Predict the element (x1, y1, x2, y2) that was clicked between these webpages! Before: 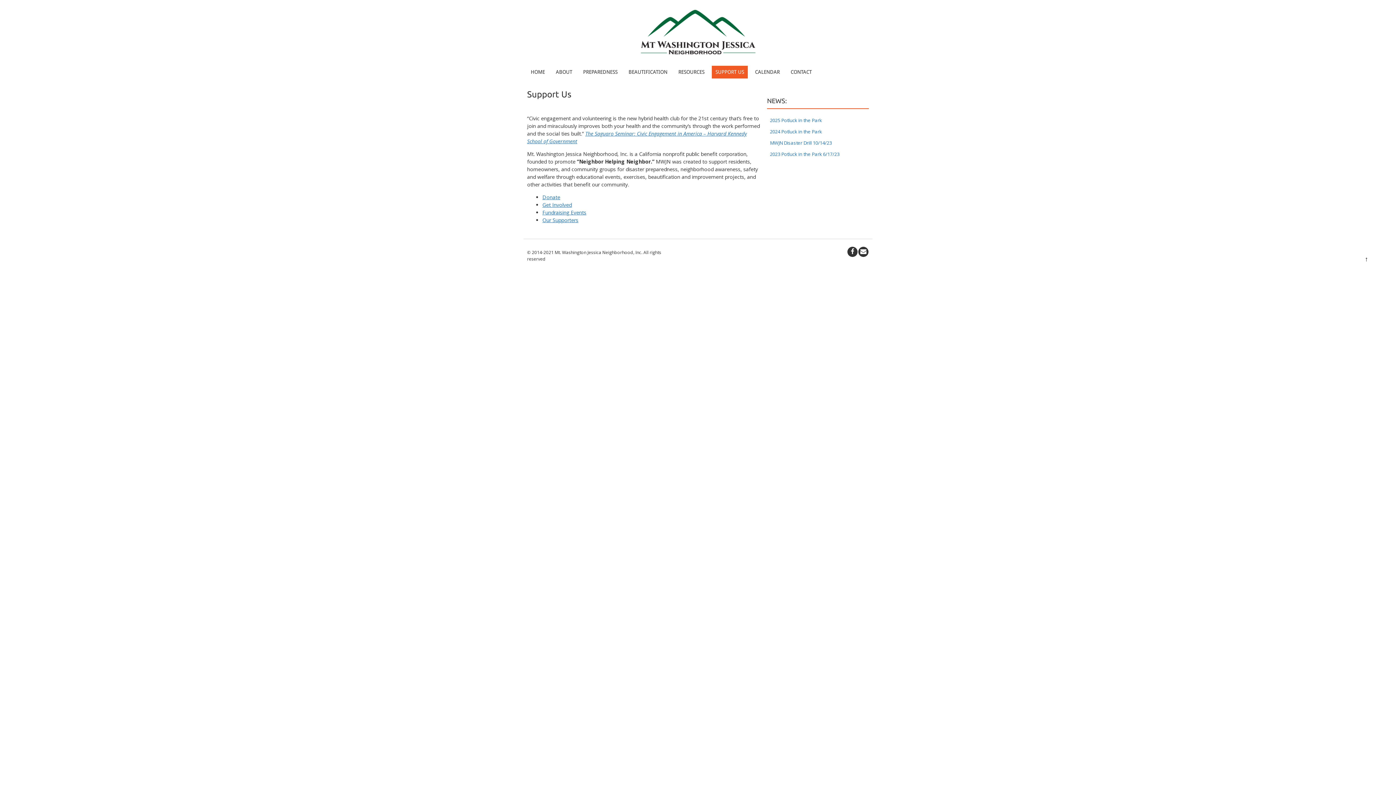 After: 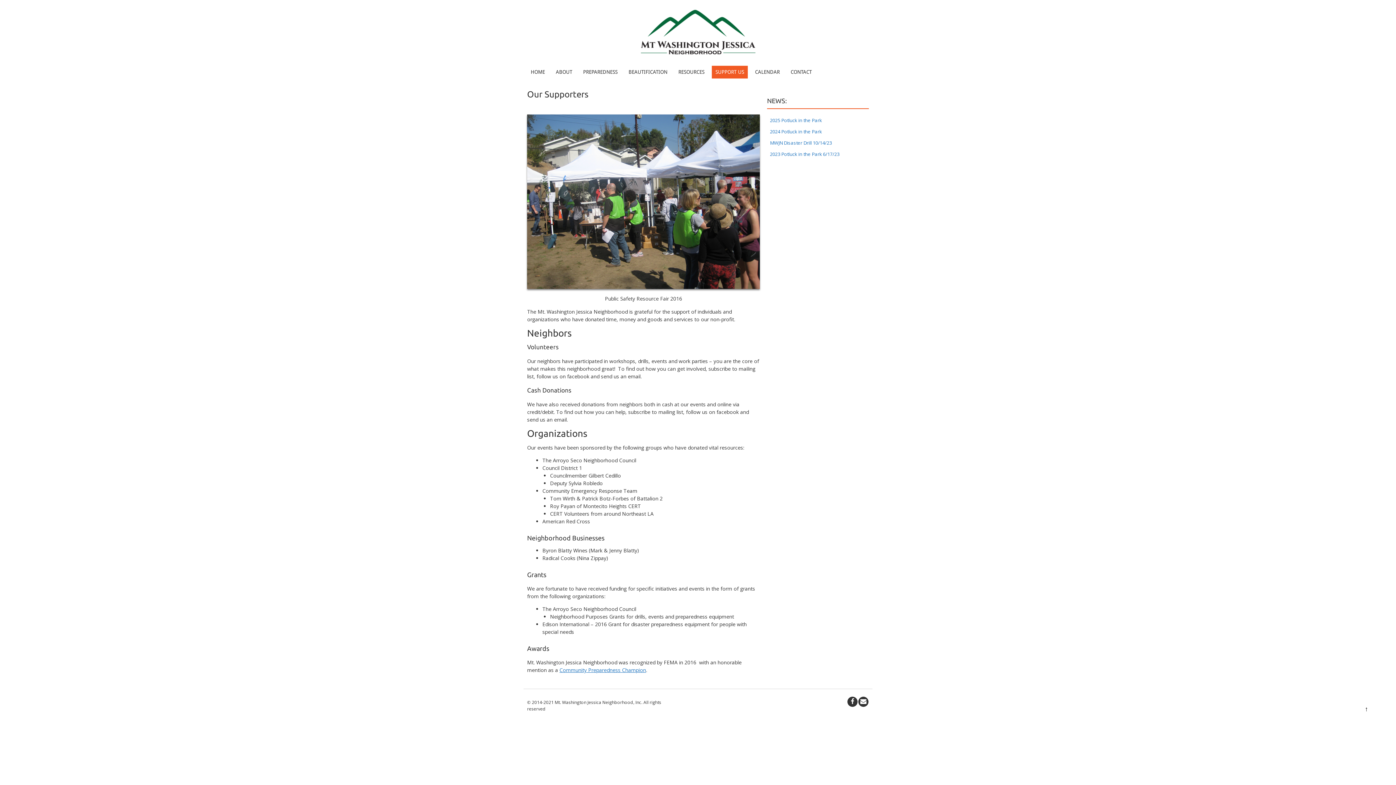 Action: bbox: (542, 216, 578, 223) label: Our Supporters